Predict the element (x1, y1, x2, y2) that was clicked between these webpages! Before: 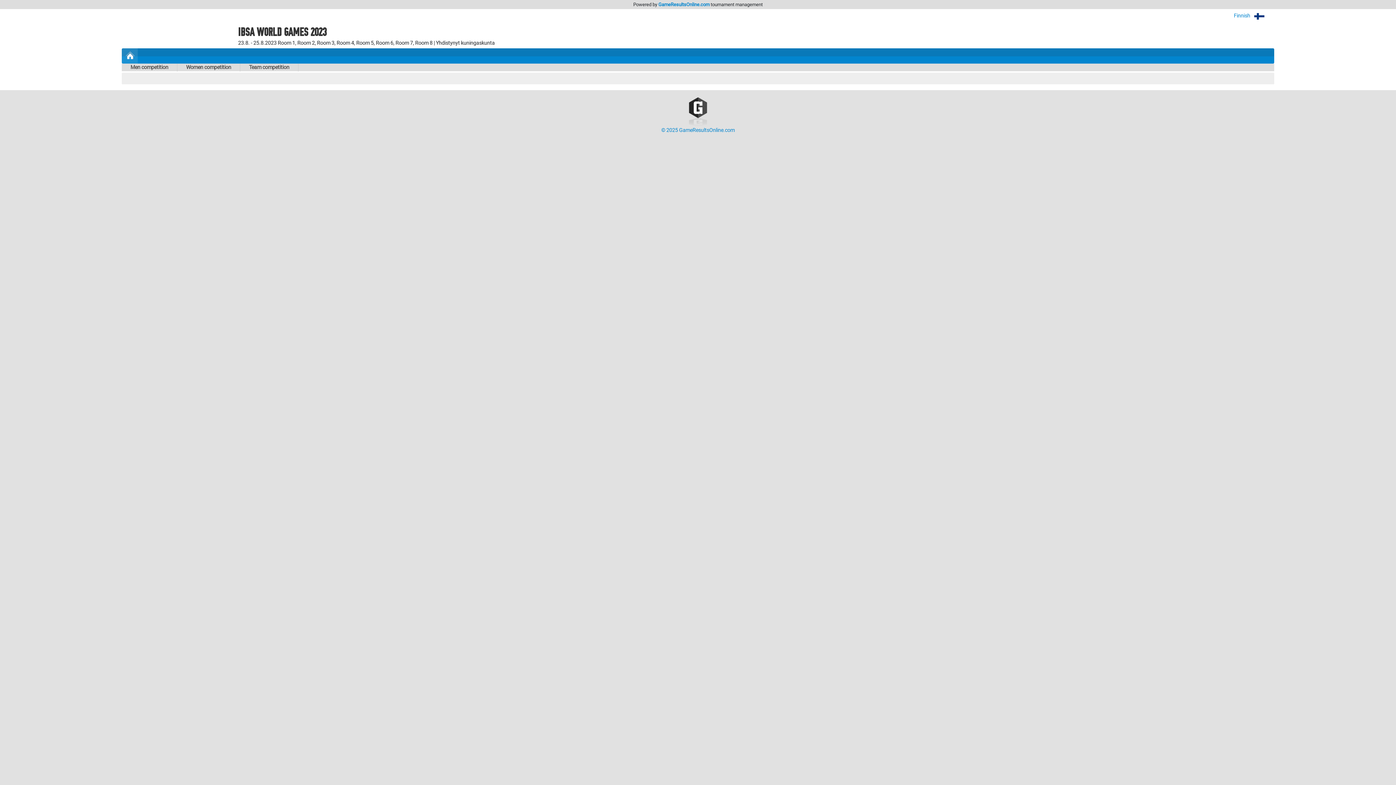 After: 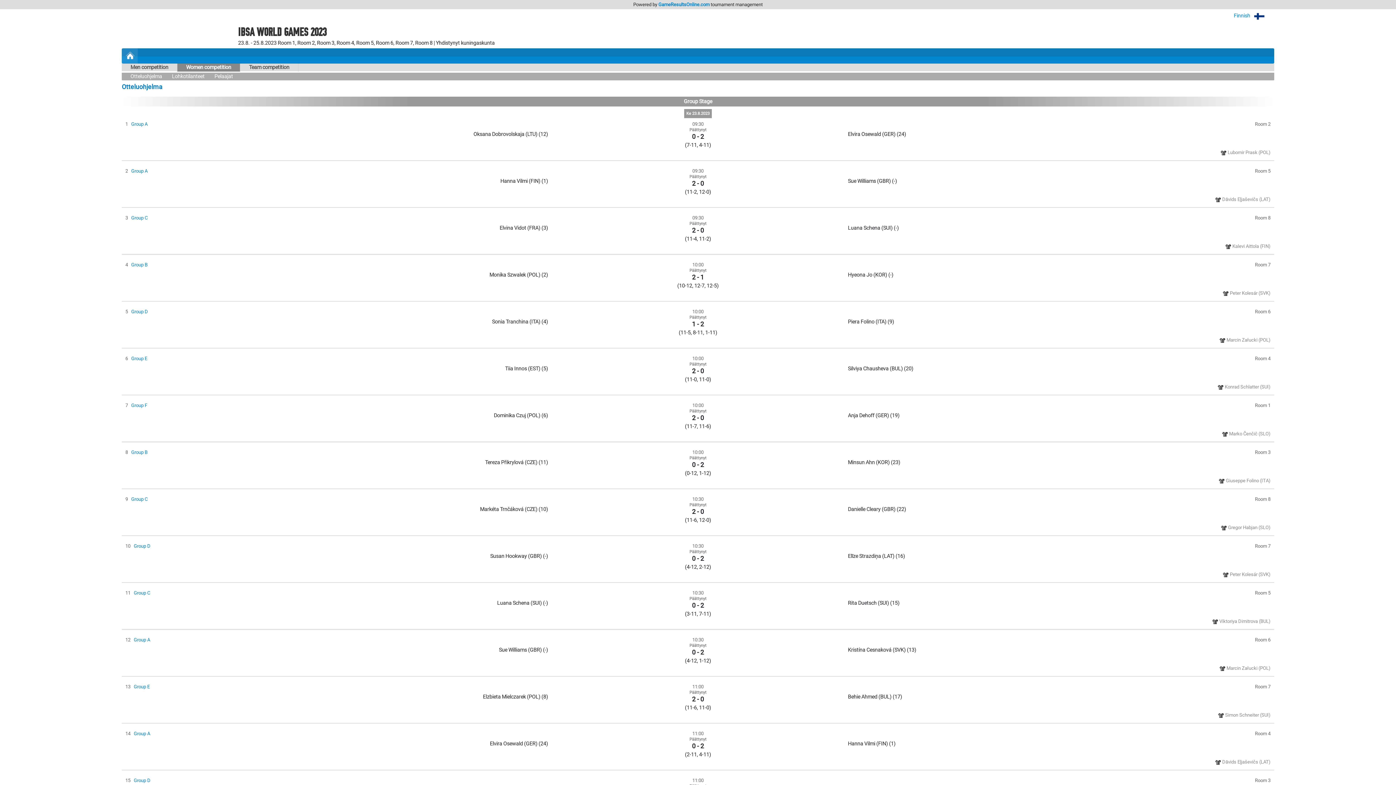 Action: bbox: (177, 63, 240, 71) label: Women competition